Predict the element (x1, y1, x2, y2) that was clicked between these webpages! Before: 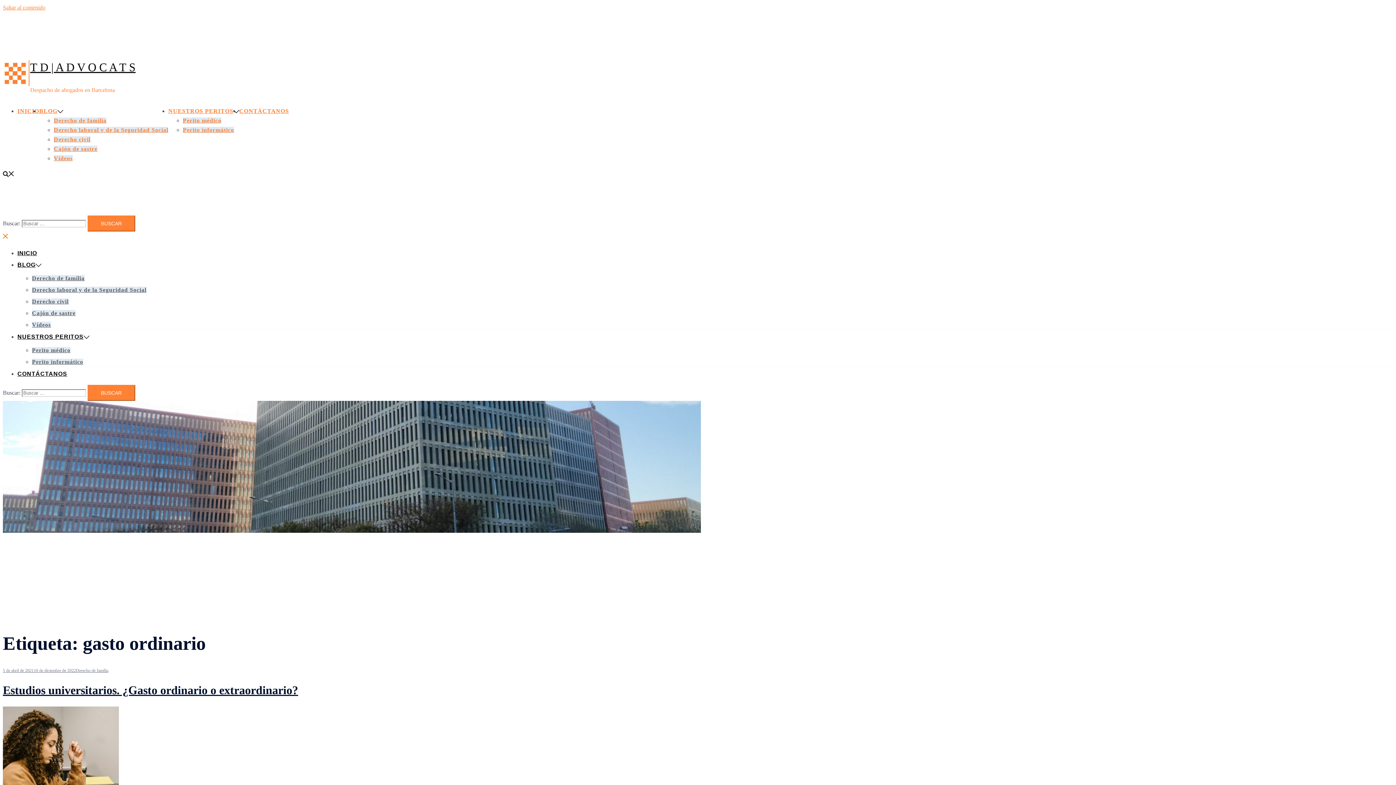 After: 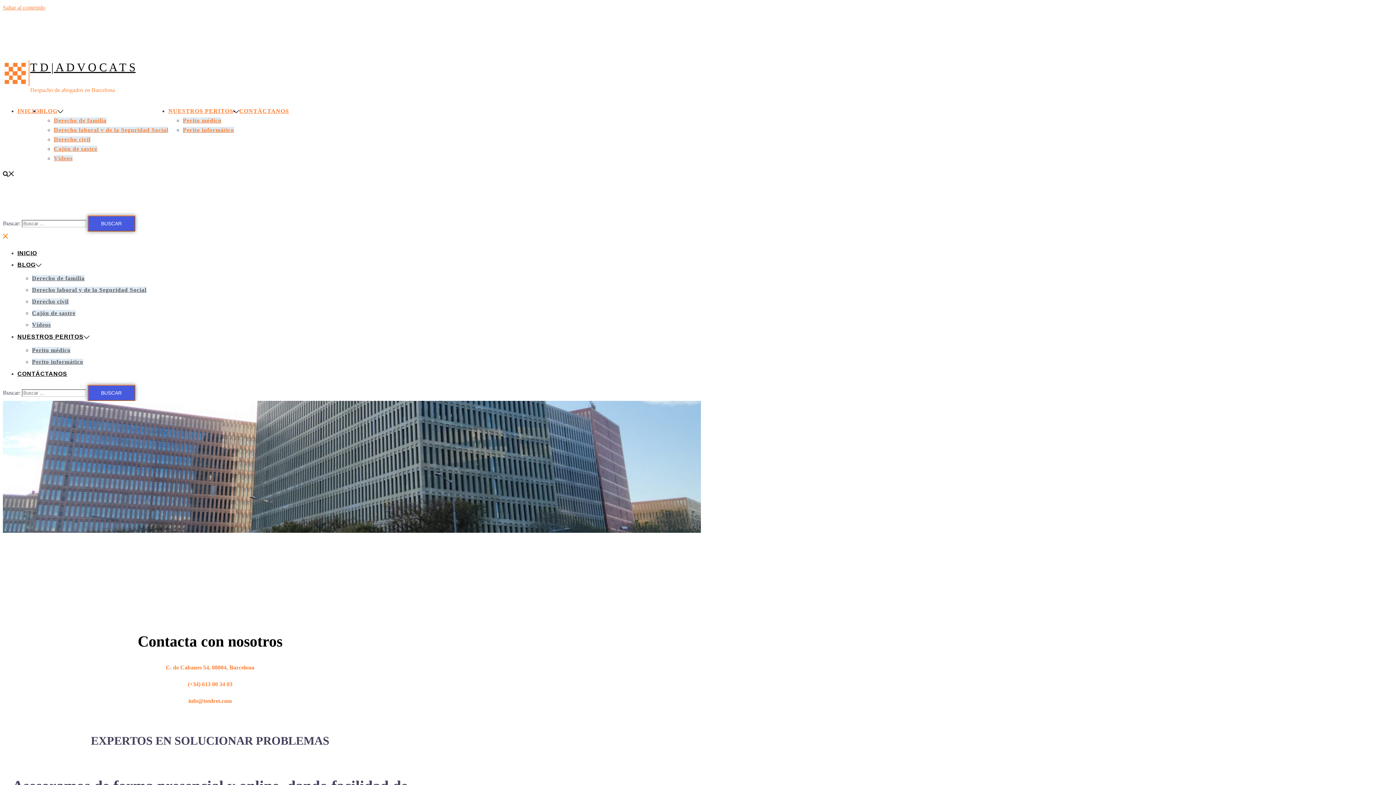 Action: label: CONTÁCTANOS bbox: (239, 108, 289, 114)